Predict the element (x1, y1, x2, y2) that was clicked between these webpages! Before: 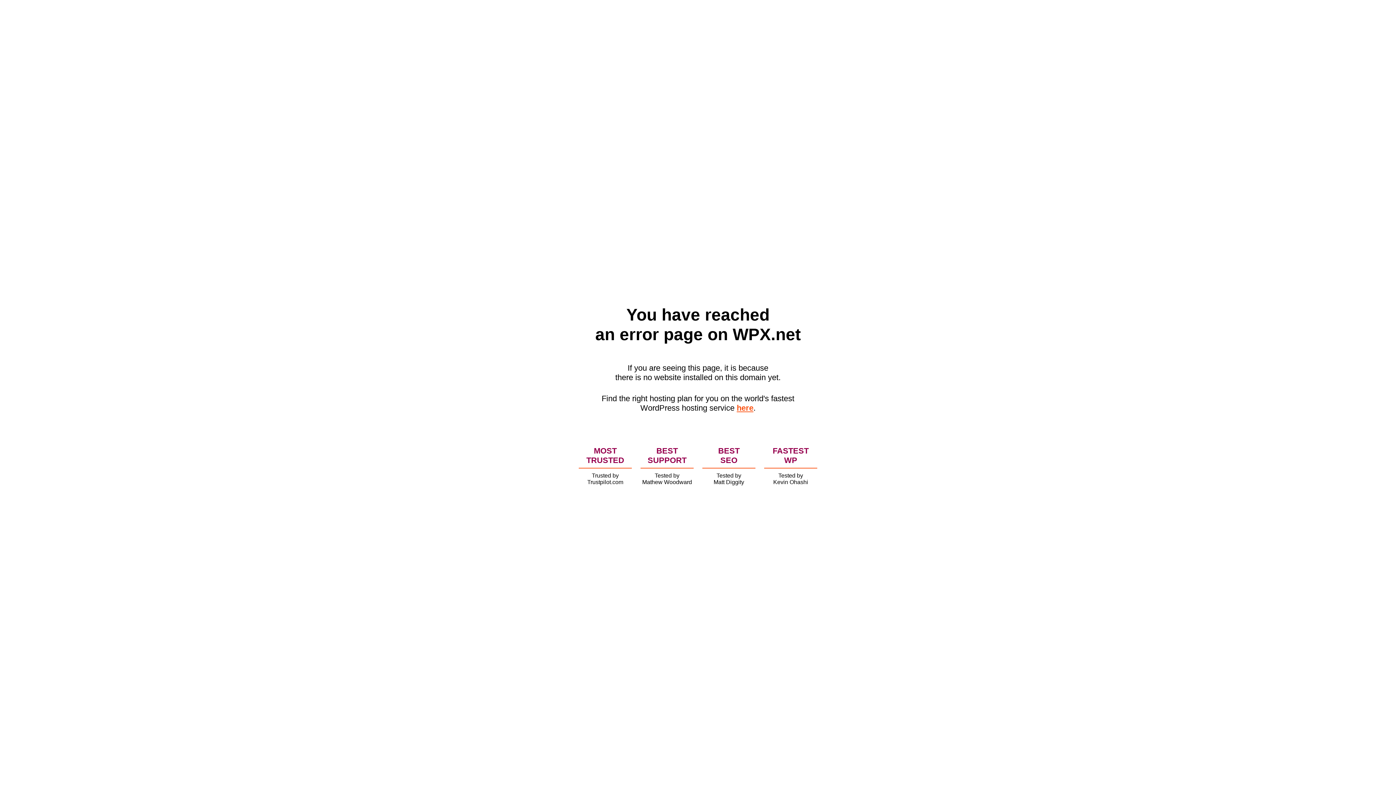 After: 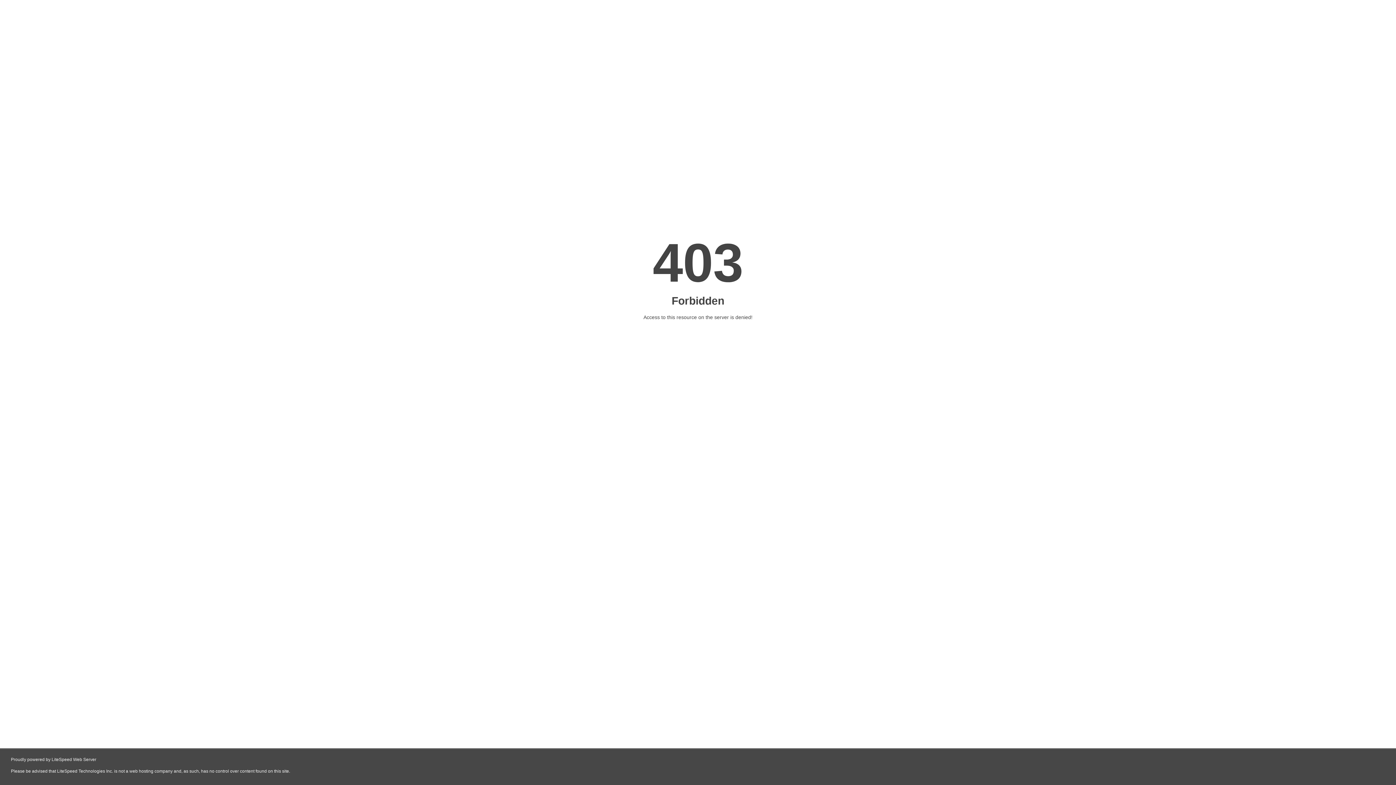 Action: bbox: (736, 403, 753, 412) label: here